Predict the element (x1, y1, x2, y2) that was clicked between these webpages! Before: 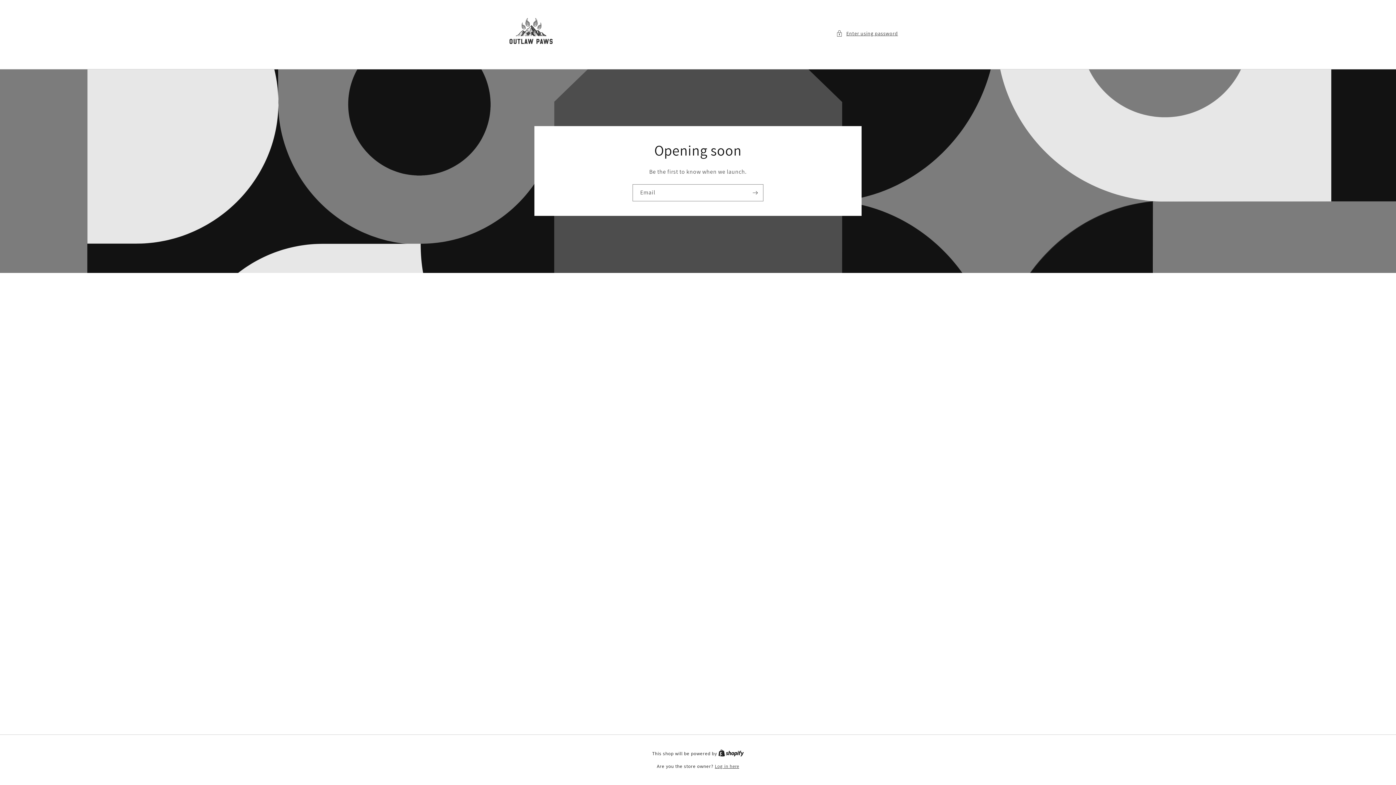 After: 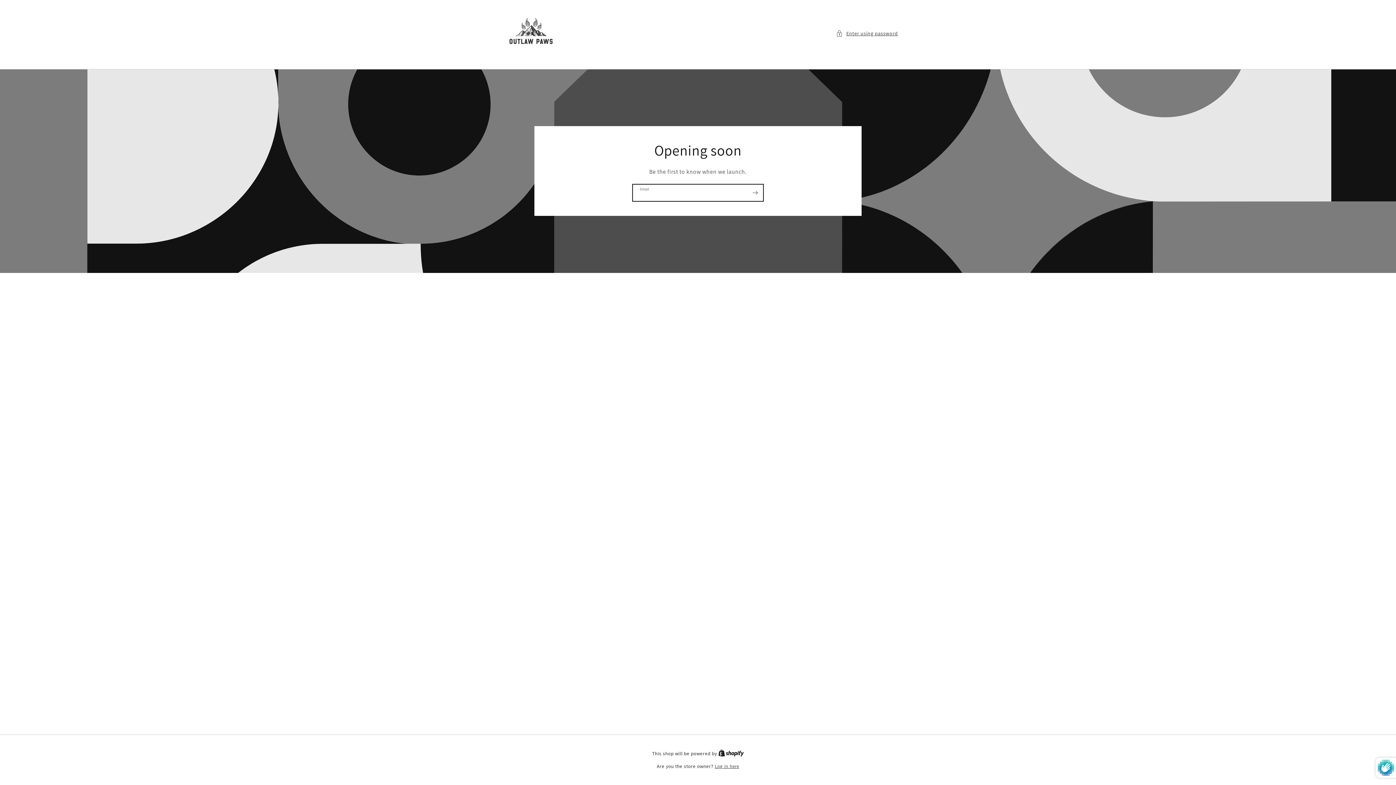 Action: label: Subscribe bbox: (747, 184, 763, 201)